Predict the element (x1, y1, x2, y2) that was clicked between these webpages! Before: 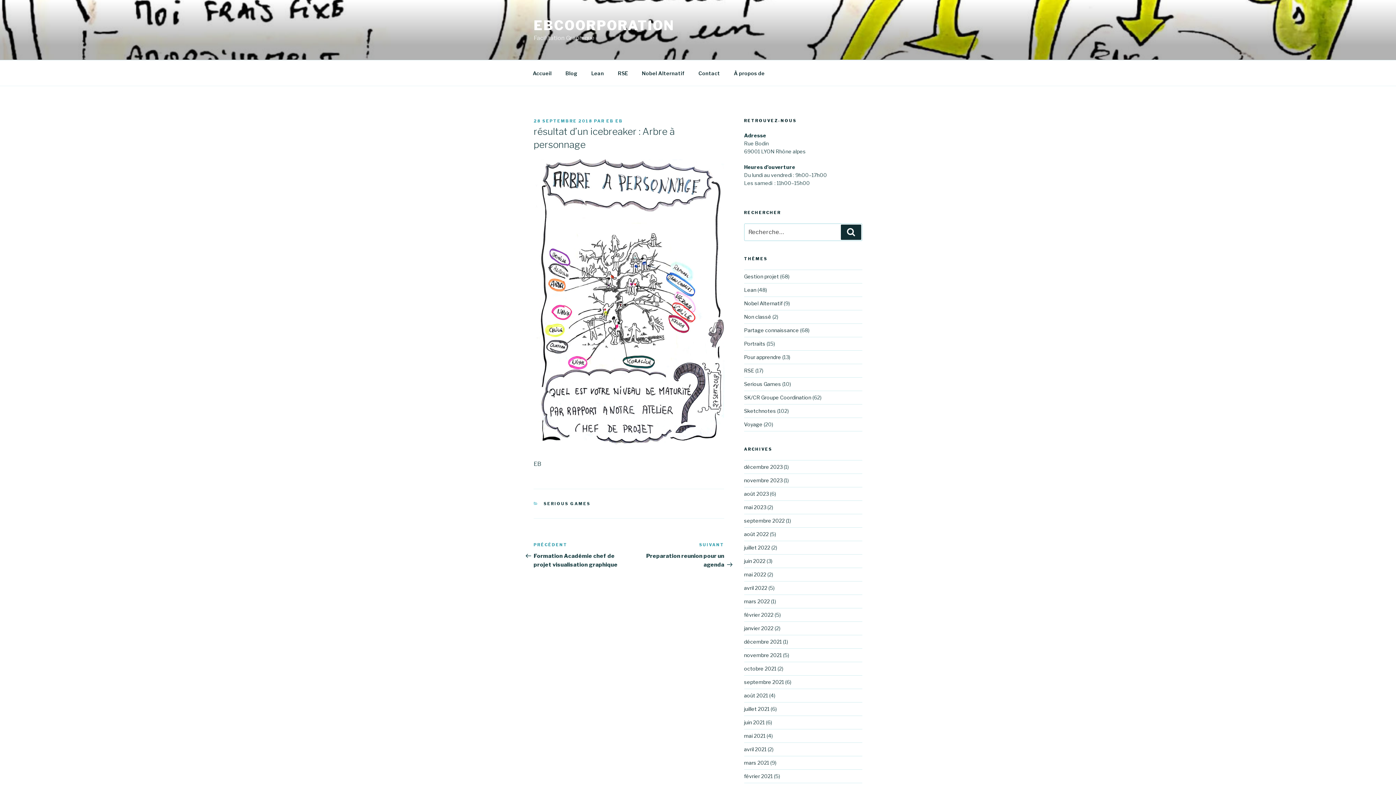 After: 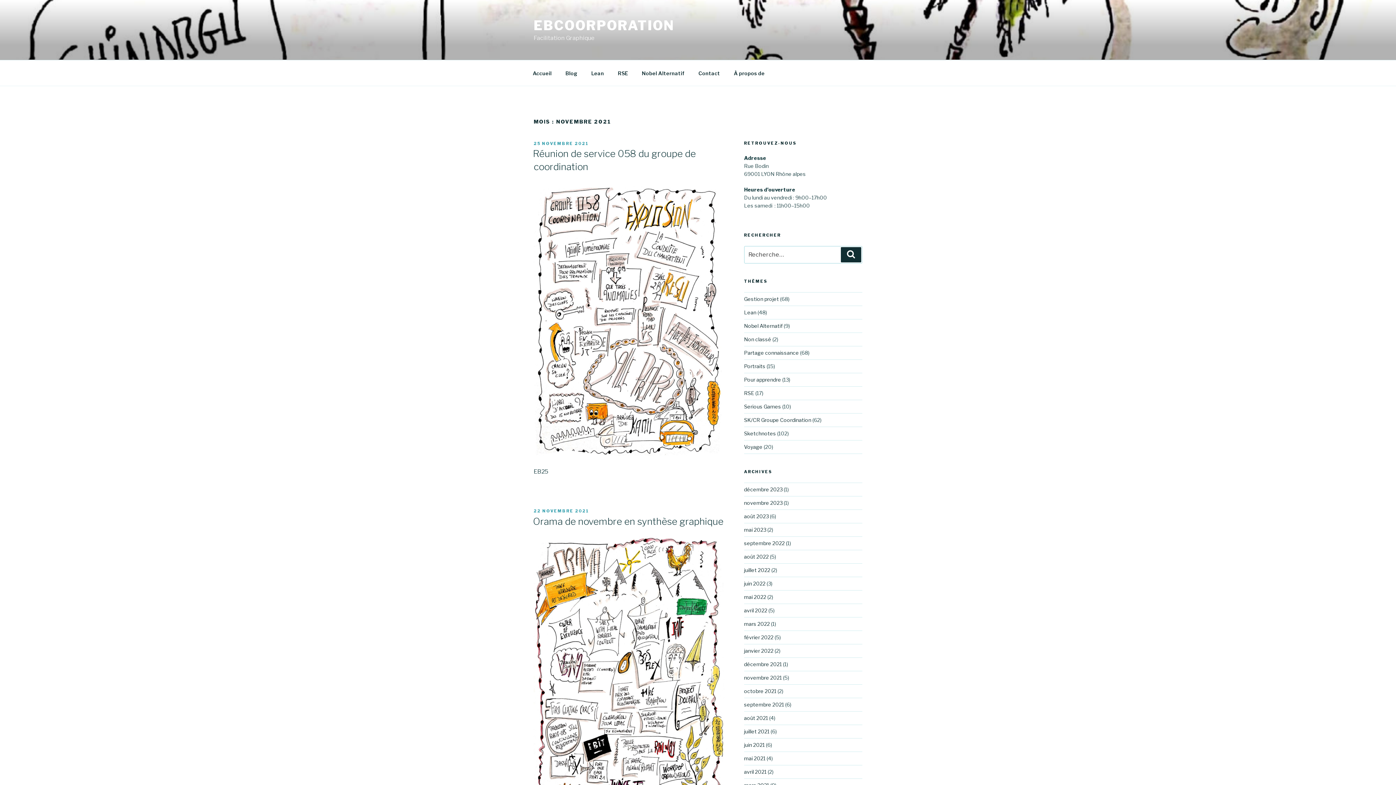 Action: bbox: (744, 652, 782, 658) label: novembre 2021